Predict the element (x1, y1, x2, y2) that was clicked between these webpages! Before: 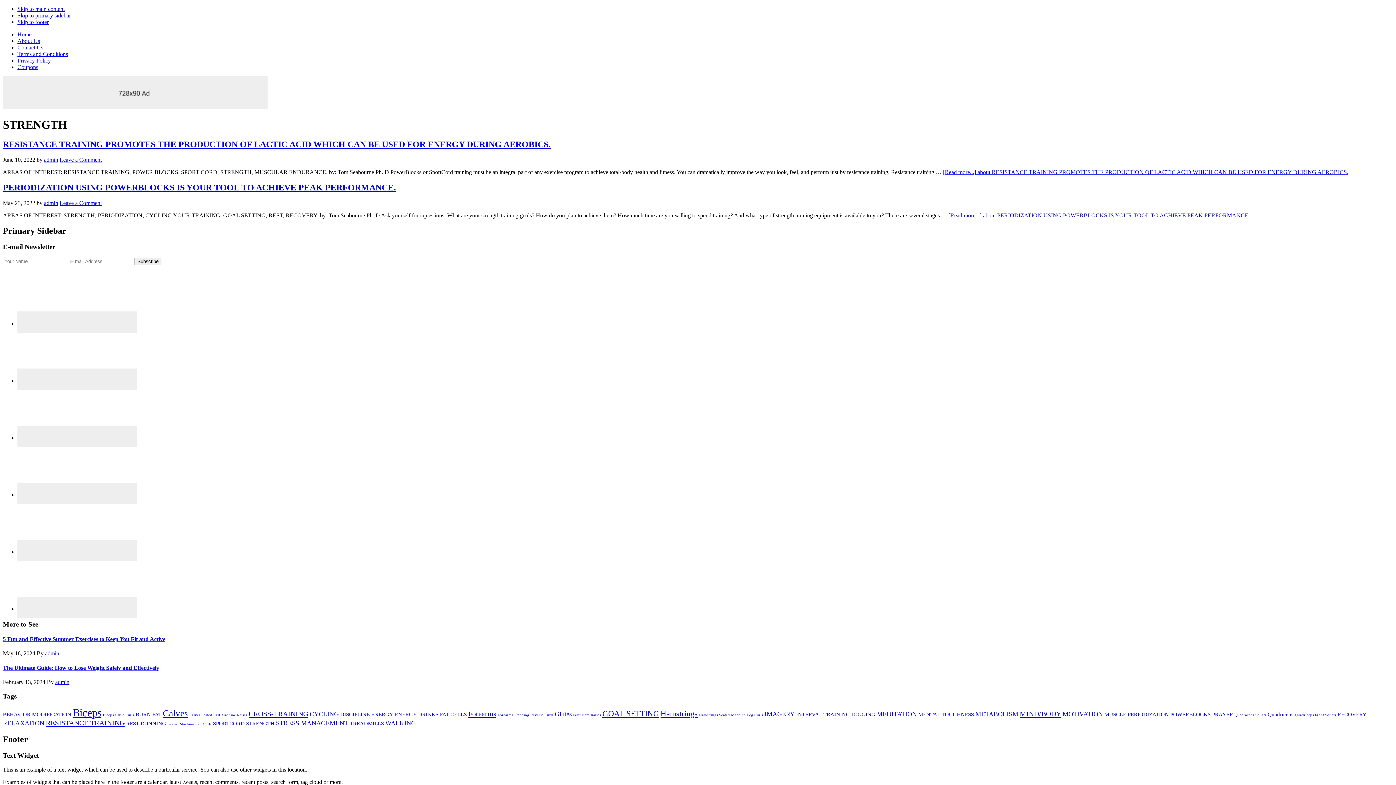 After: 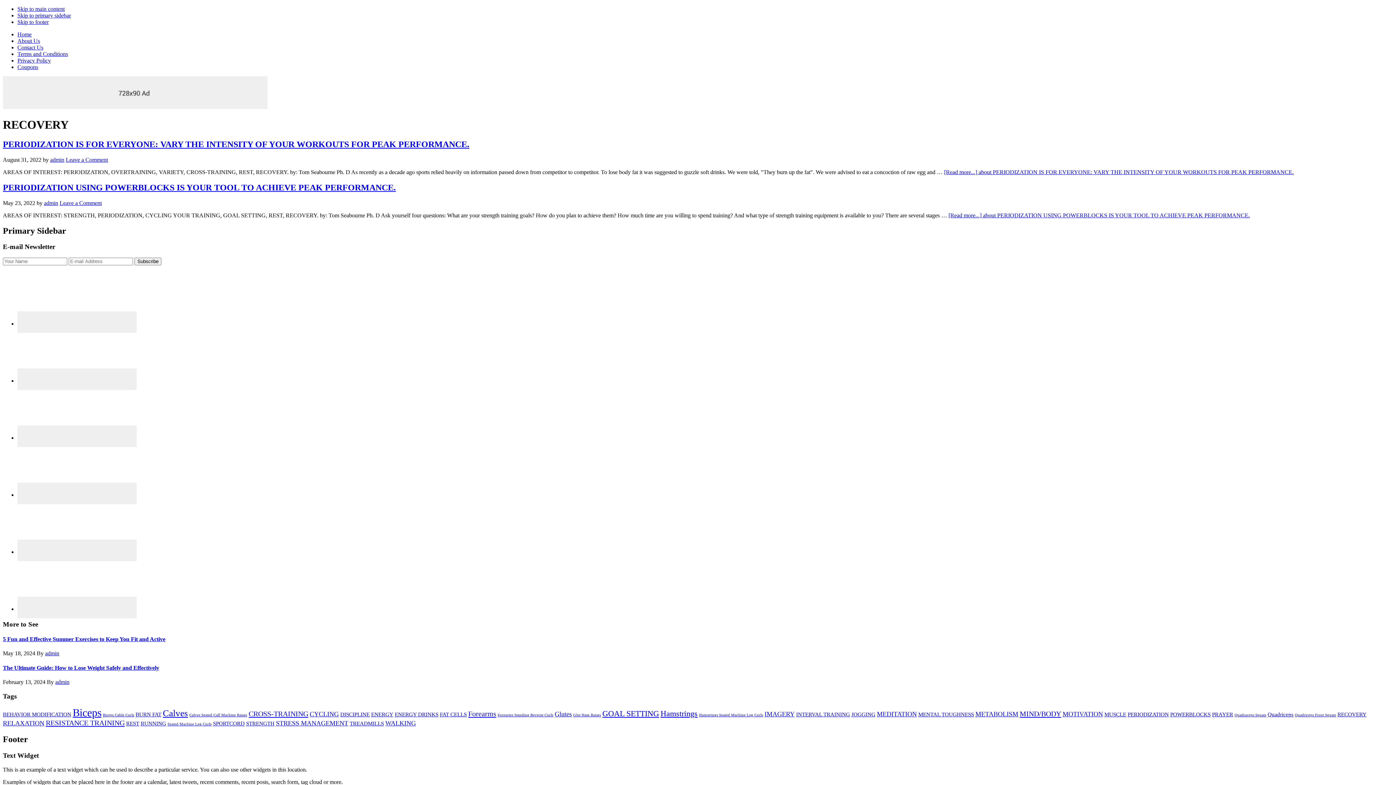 Action: label: RECOVERY (2 items) bbox: (1337, 712, 1366, 717)